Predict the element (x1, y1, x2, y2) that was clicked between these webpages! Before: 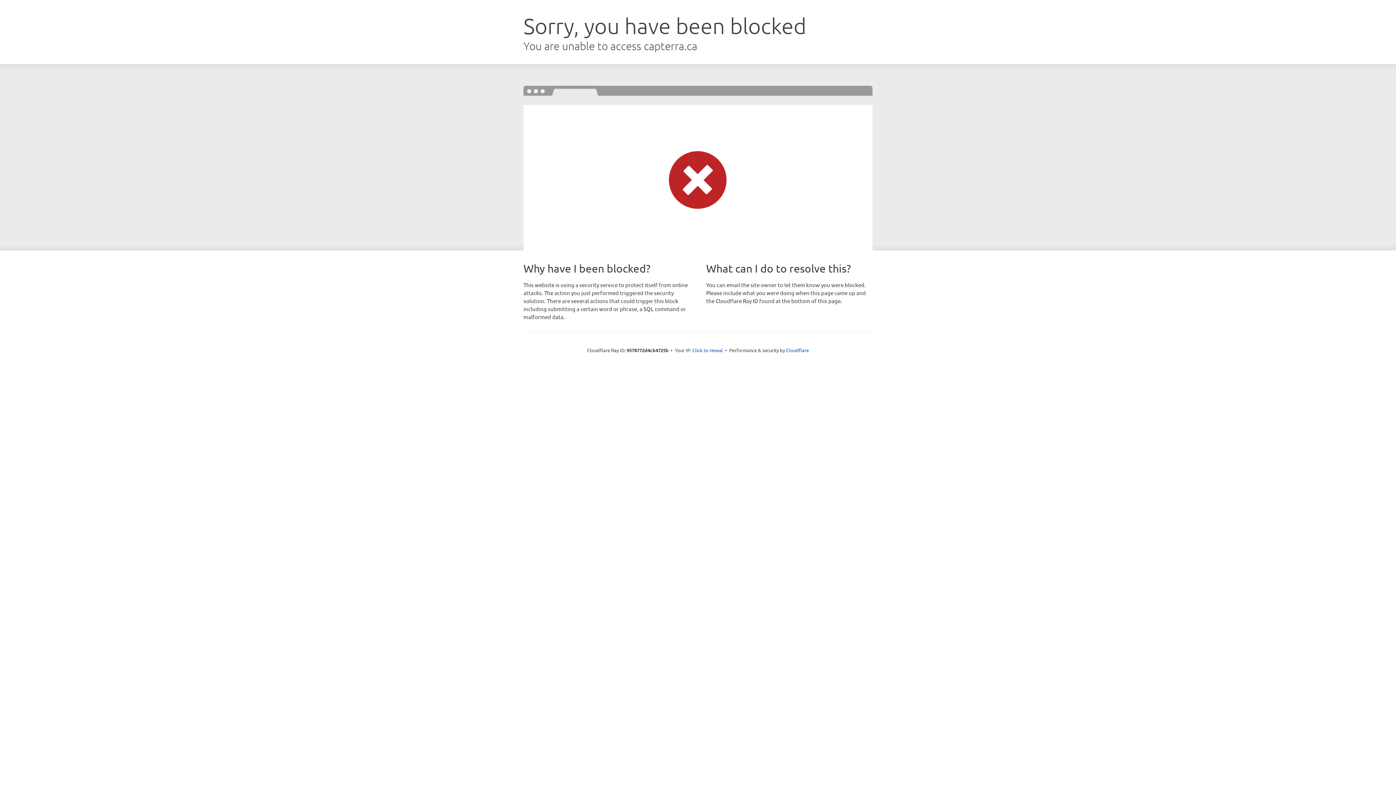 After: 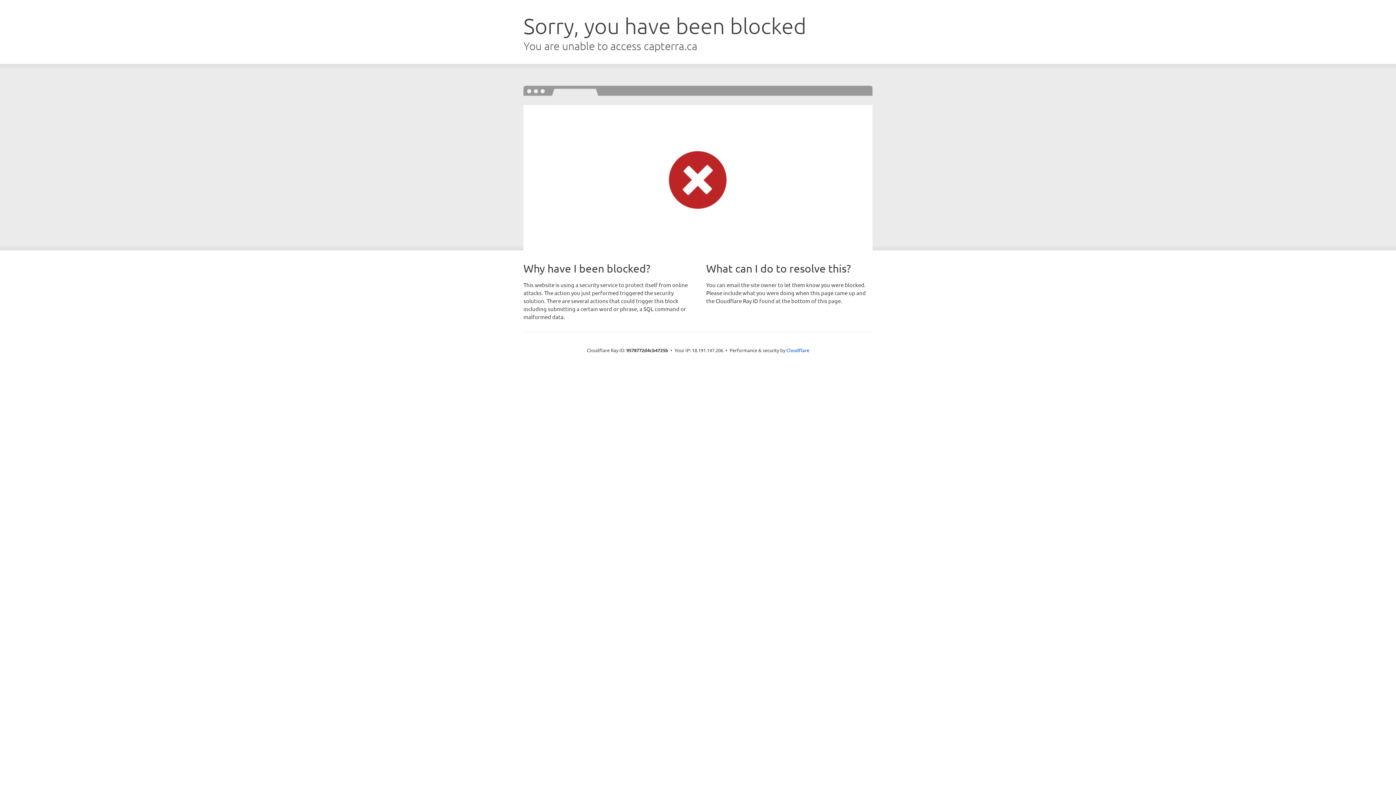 Action: label: Click to reveal bbox: (692, 346, 723, 353)